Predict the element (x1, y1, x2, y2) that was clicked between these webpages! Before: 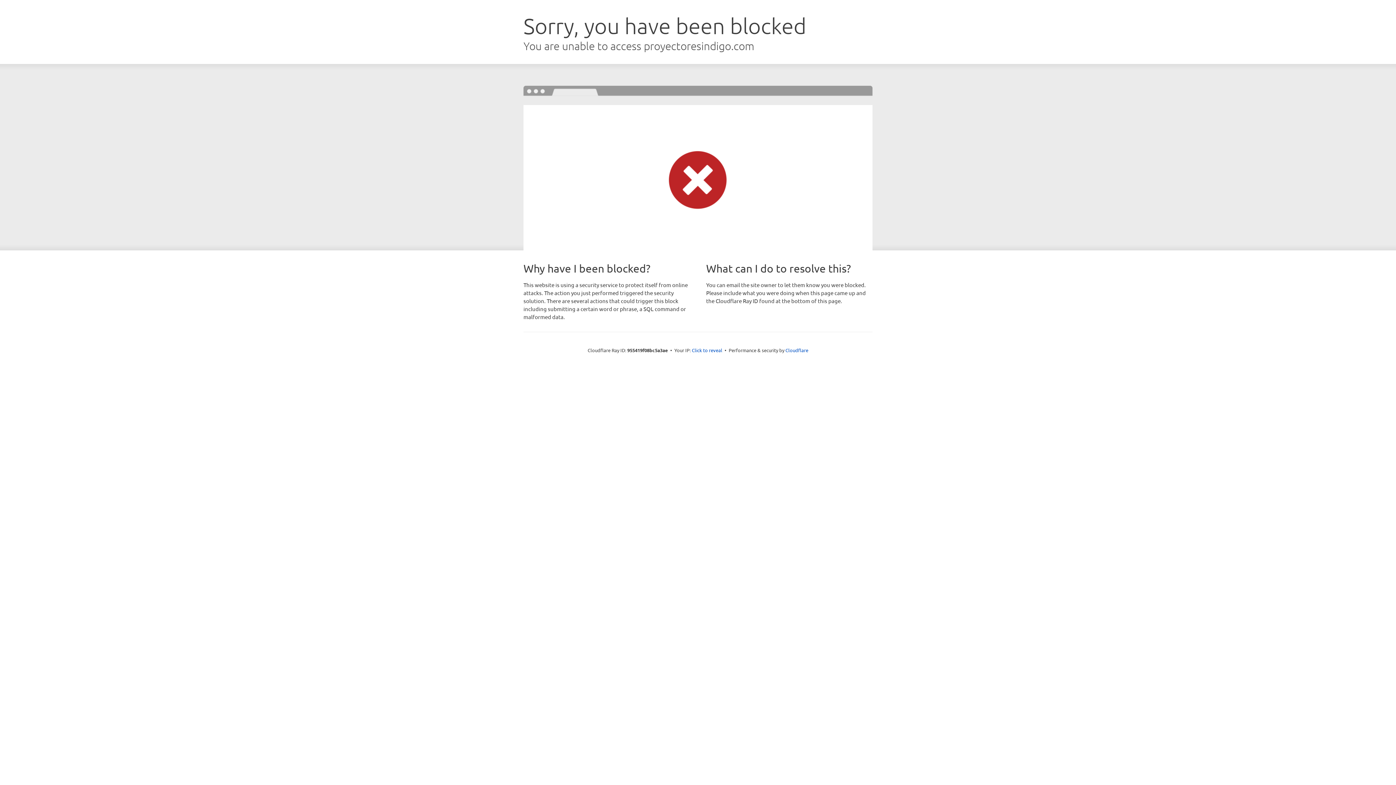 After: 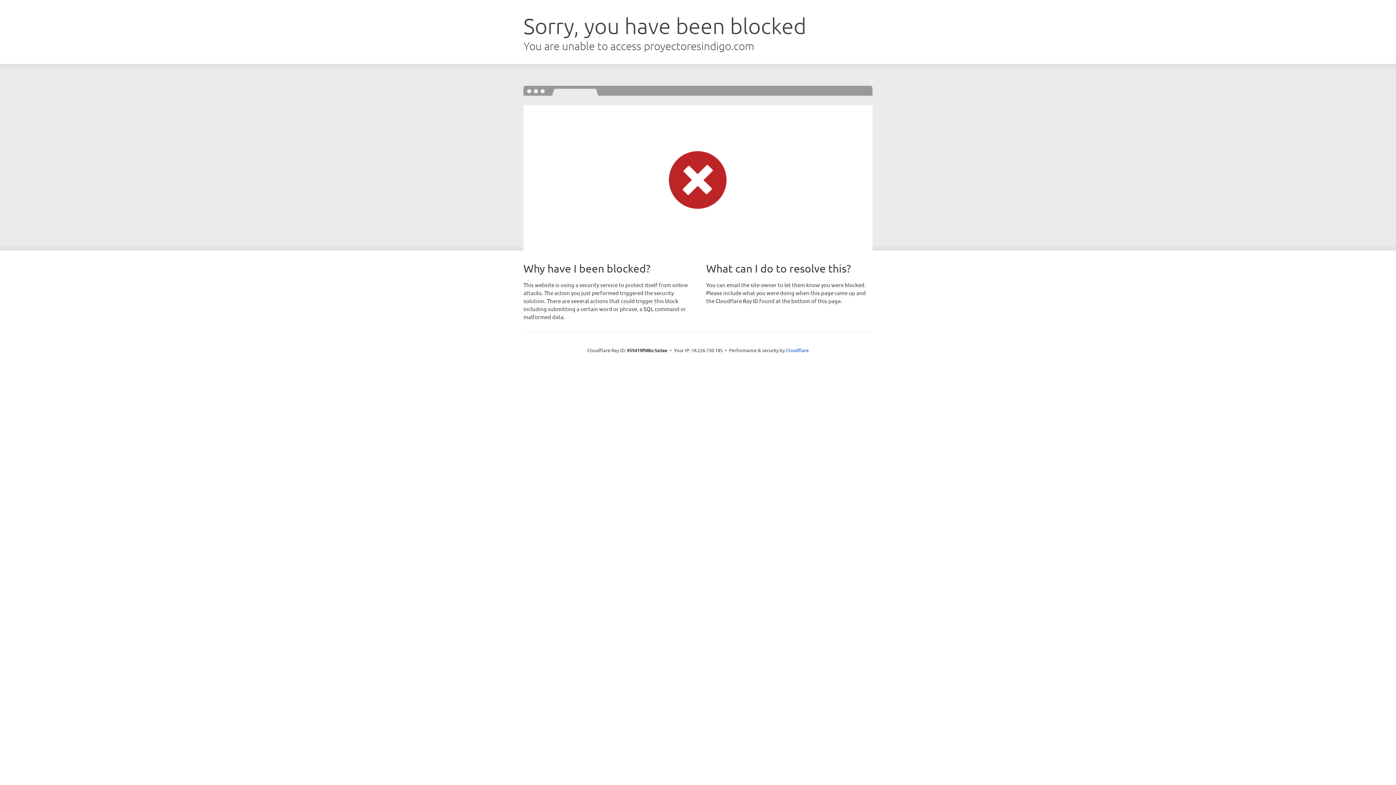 Action: bbox: (692, 346, 722, 353) label: Click to reveal